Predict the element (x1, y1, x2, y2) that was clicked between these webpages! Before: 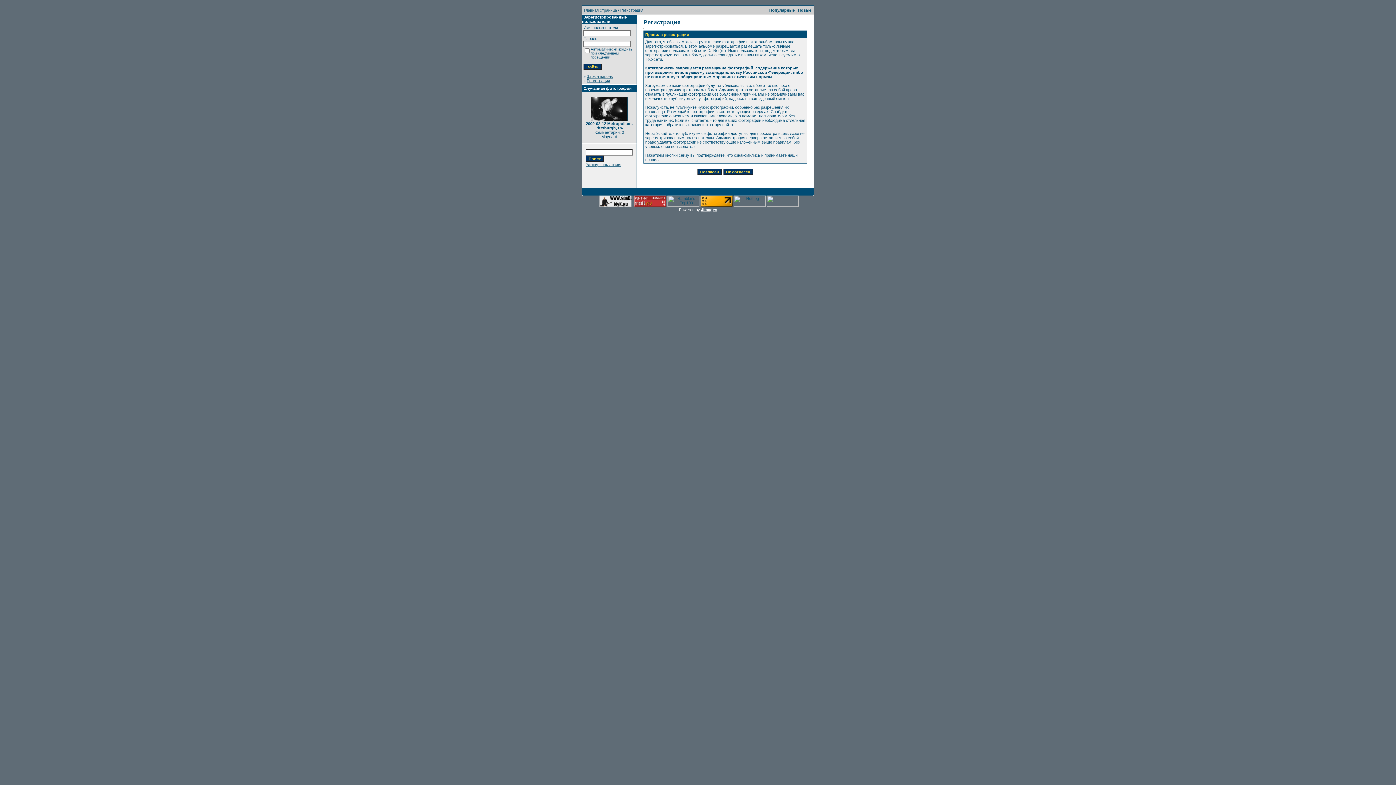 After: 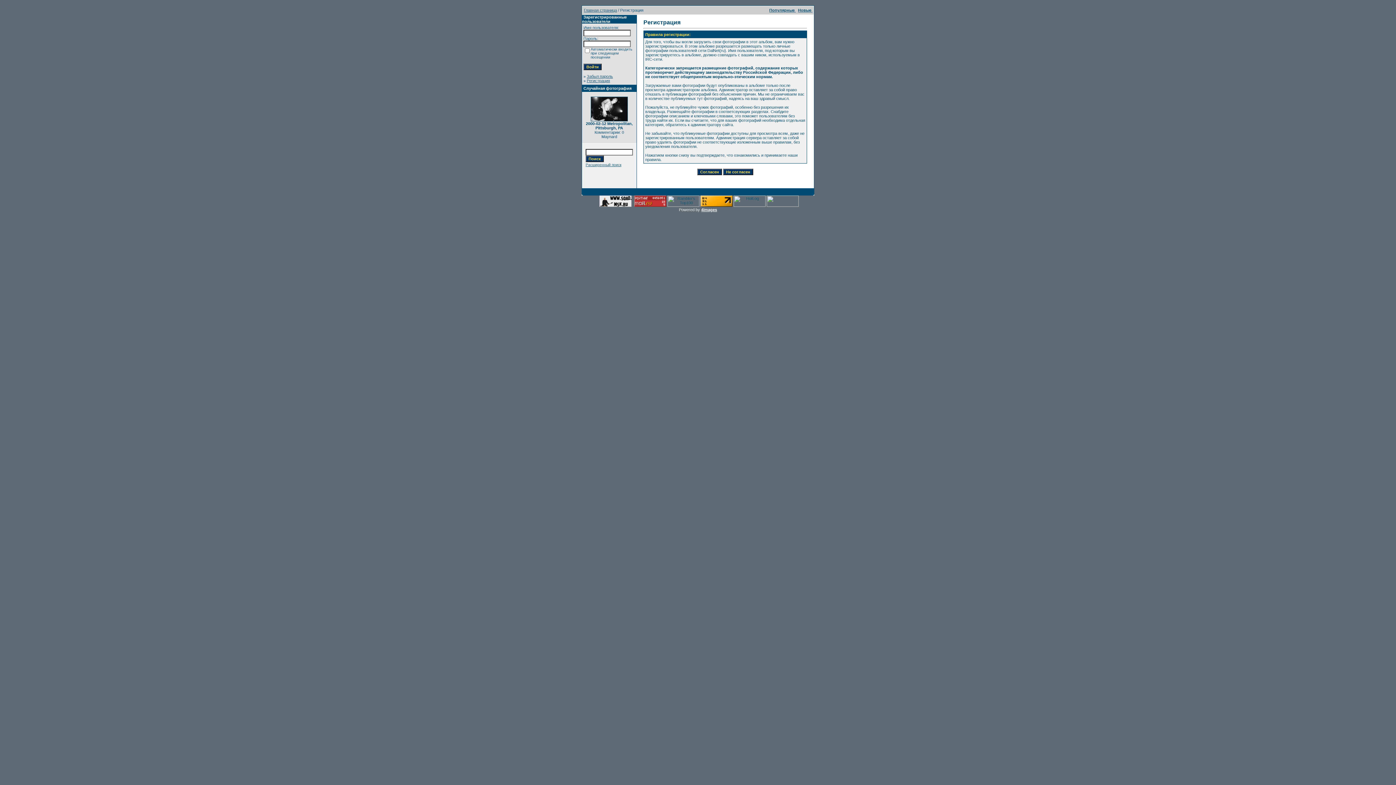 Action: label: 4images bbox: (701, 207, 717, 212)